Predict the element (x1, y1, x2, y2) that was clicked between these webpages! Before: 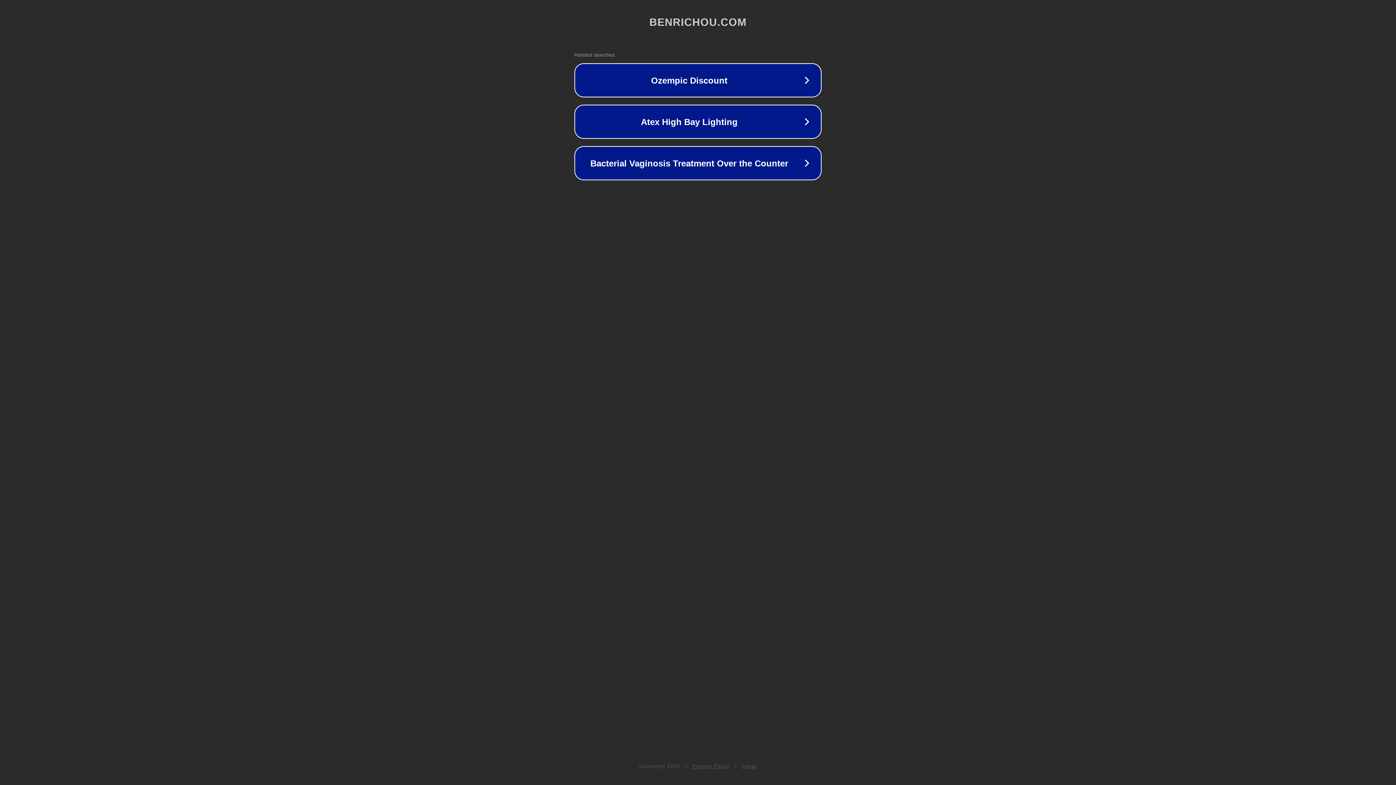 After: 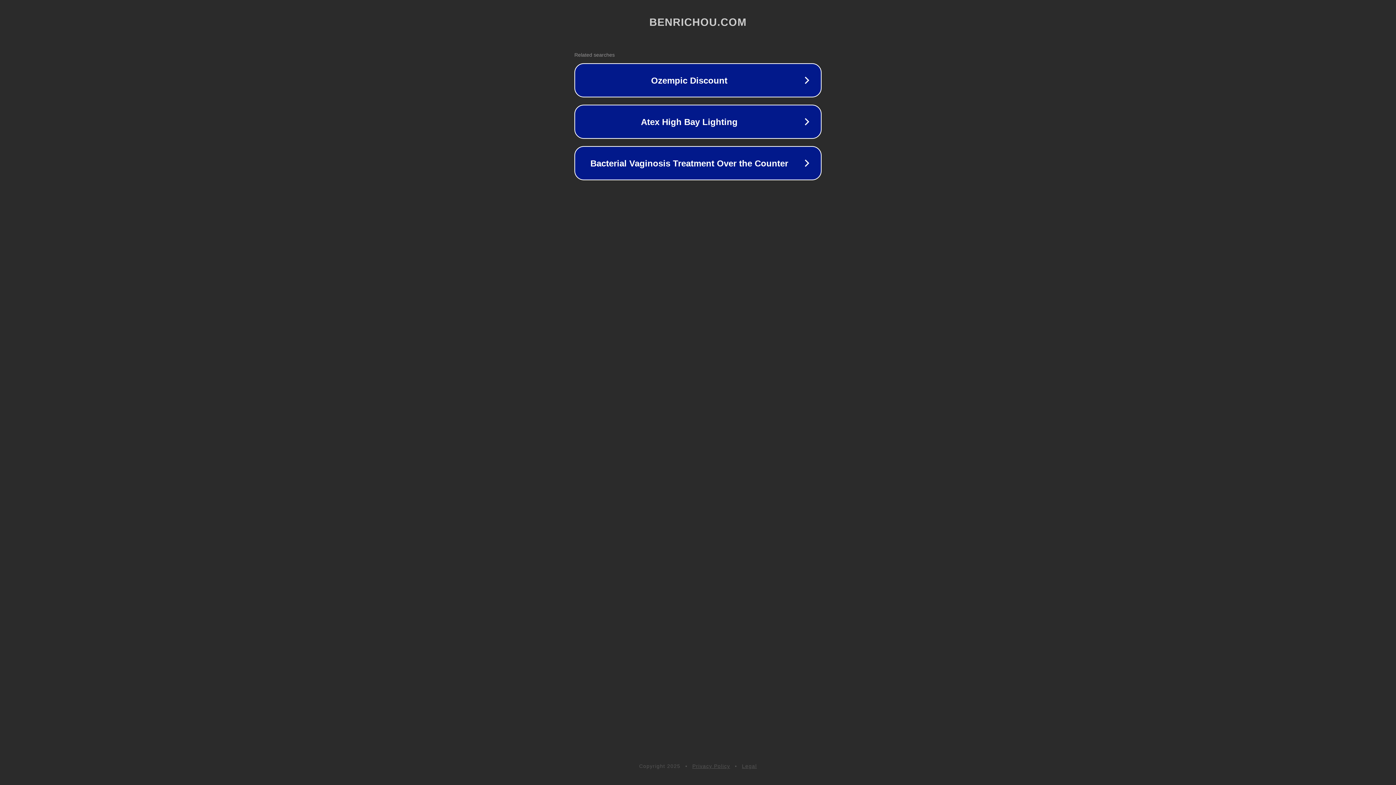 Action: bbox: (742, 763, 757, 769) label: Legal